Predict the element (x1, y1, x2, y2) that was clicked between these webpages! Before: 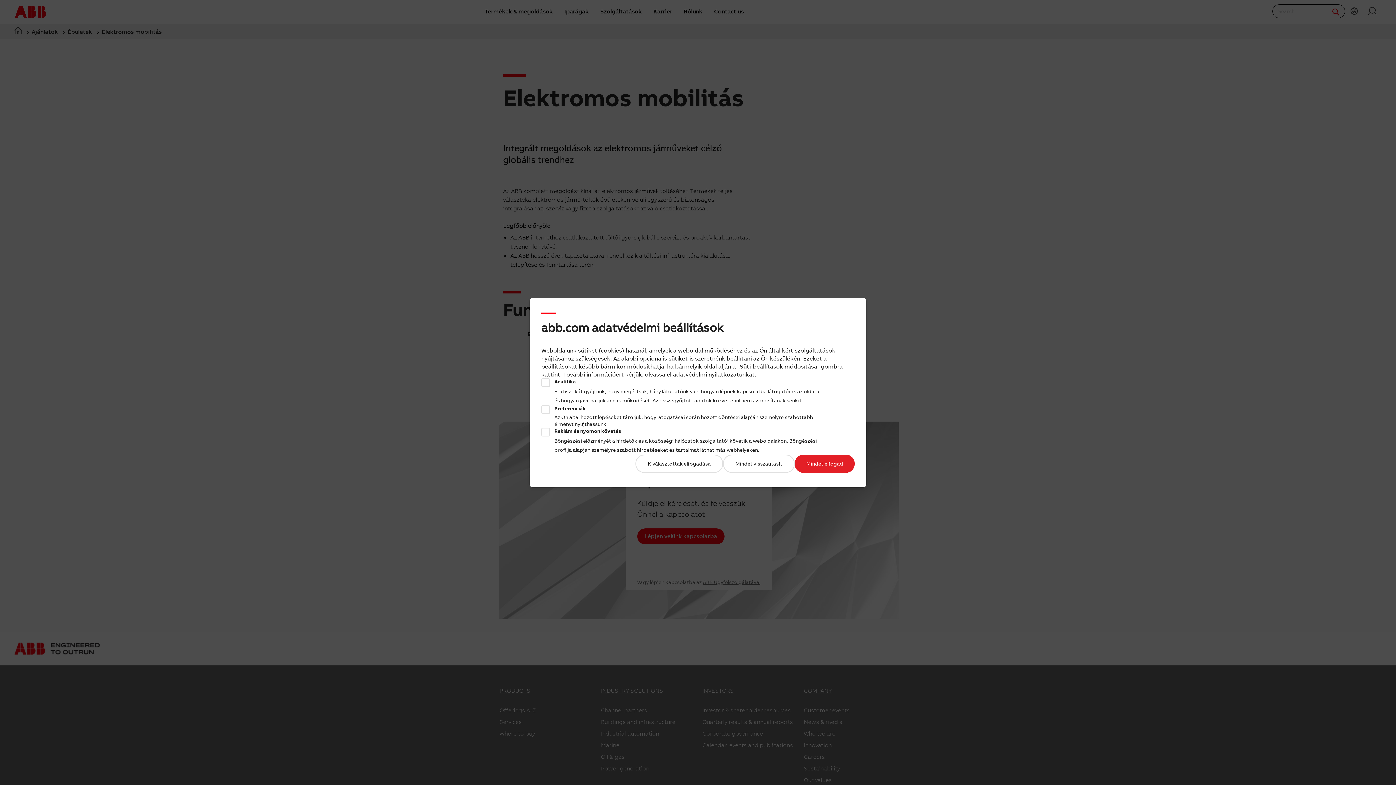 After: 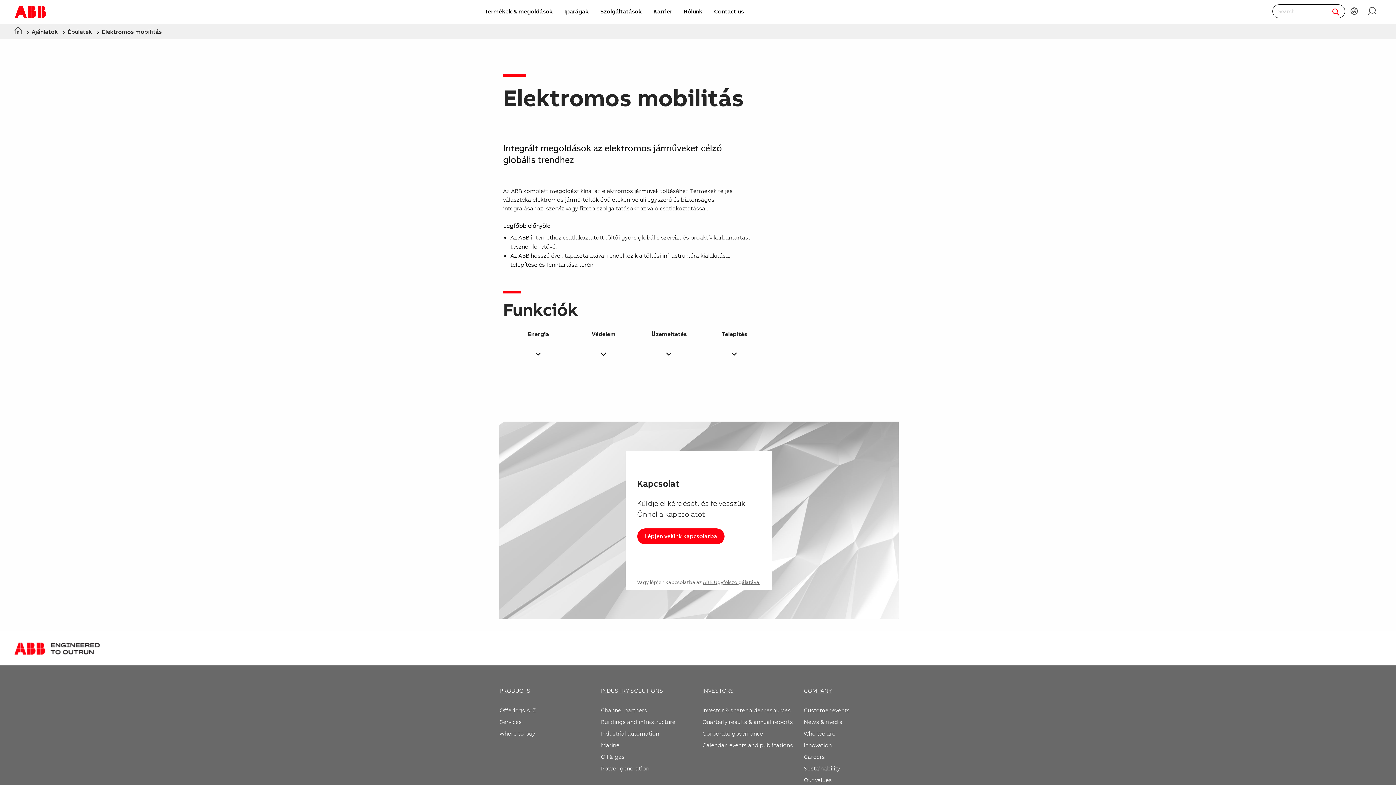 Action: bbox: (723, 454, 794, 472) label: Mindet visszautasít